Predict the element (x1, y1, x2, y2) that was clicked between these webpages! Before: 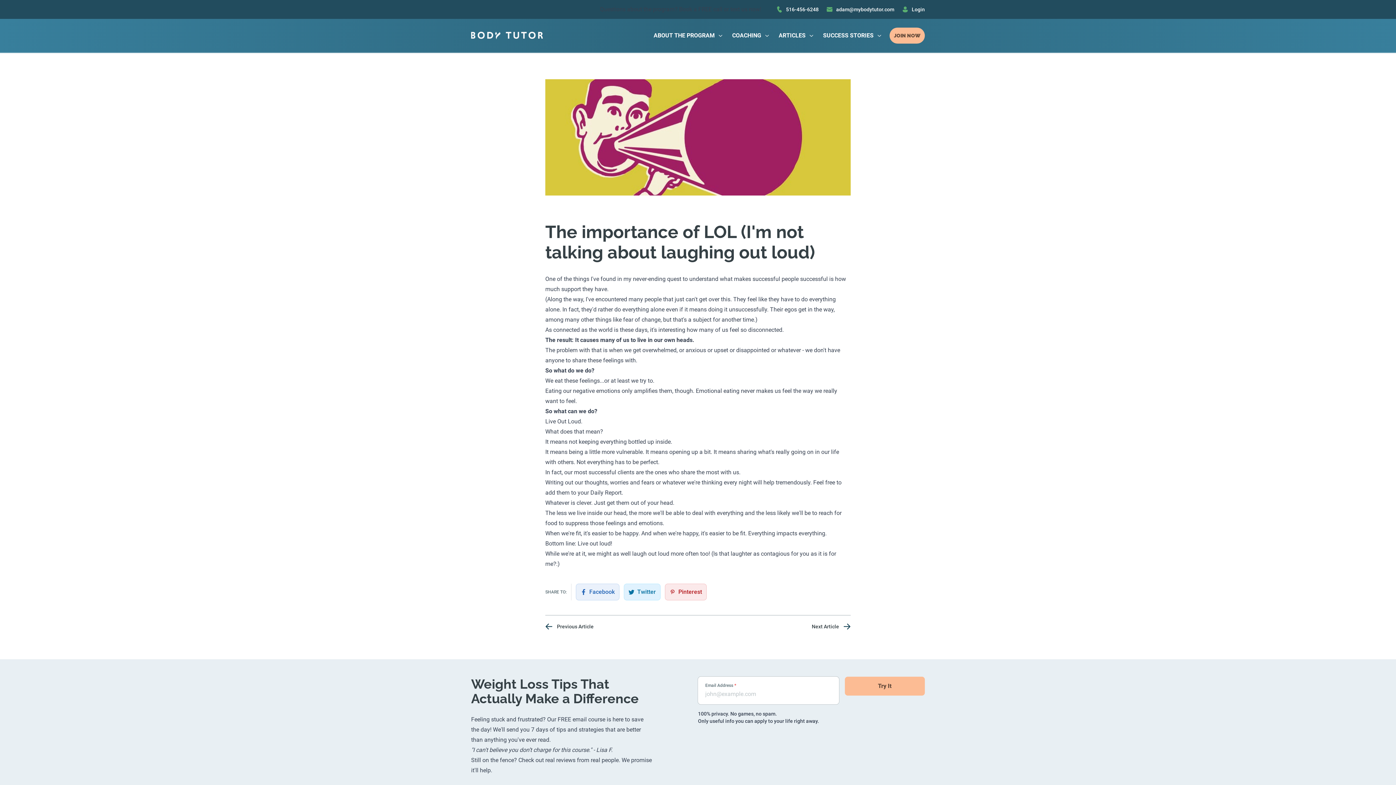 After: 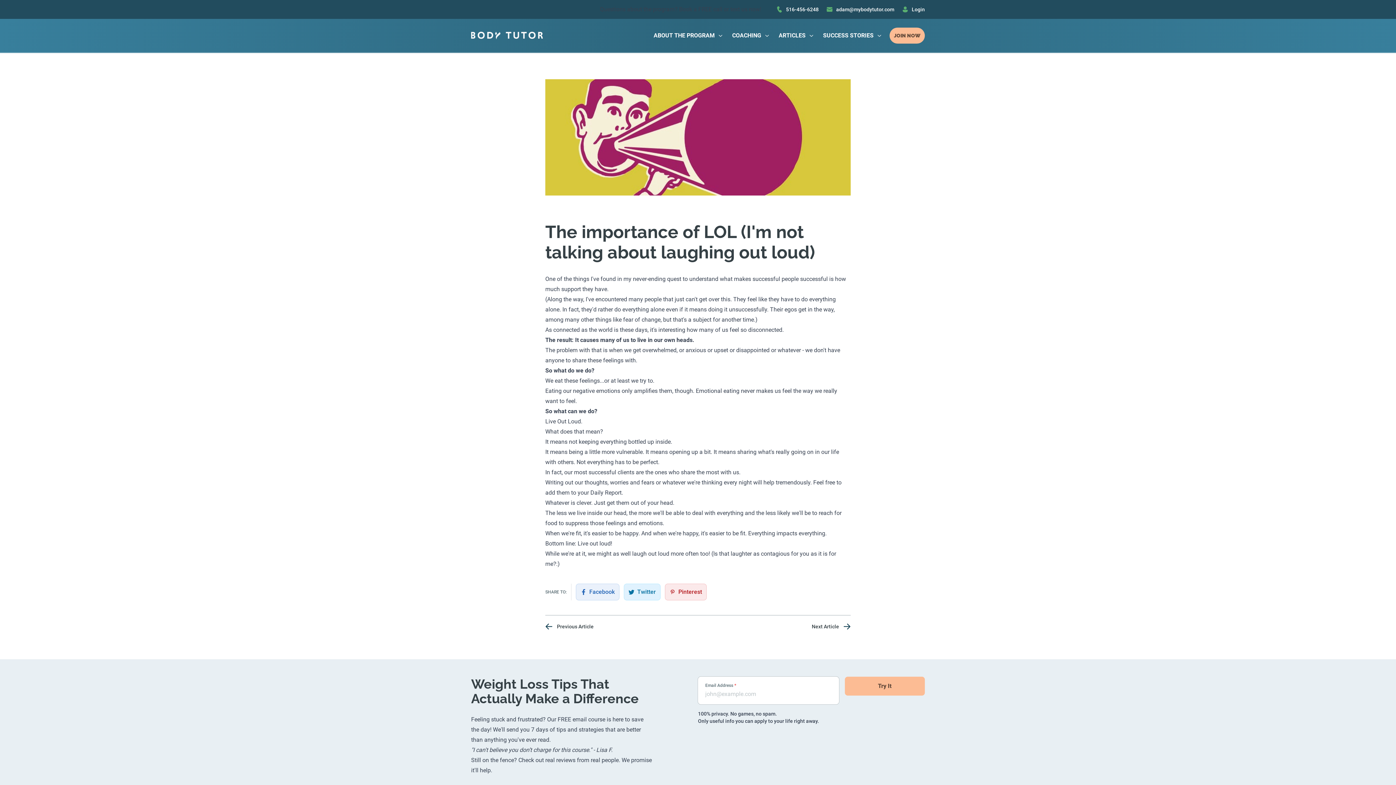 Action: bbox: (545, 757, 618, 764) label: real reviews from real people